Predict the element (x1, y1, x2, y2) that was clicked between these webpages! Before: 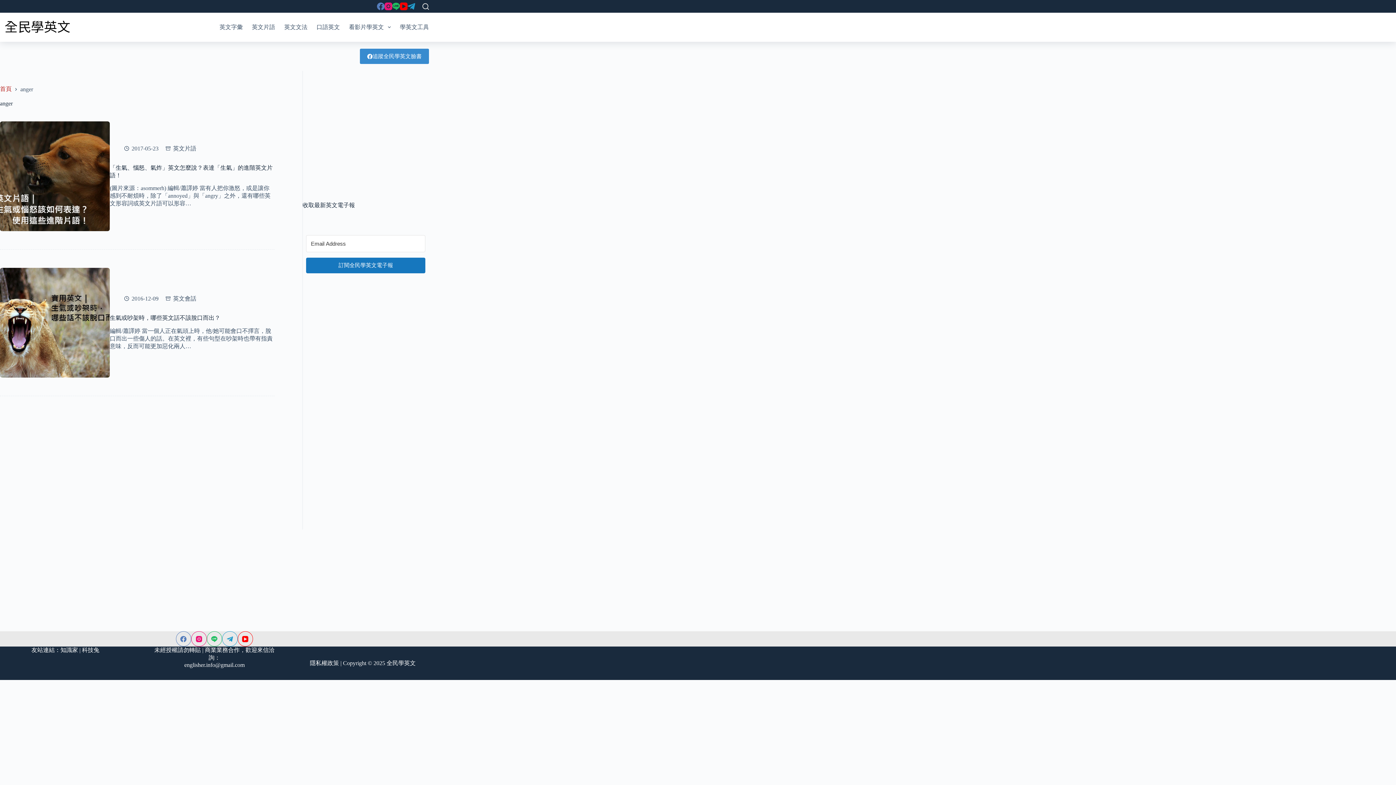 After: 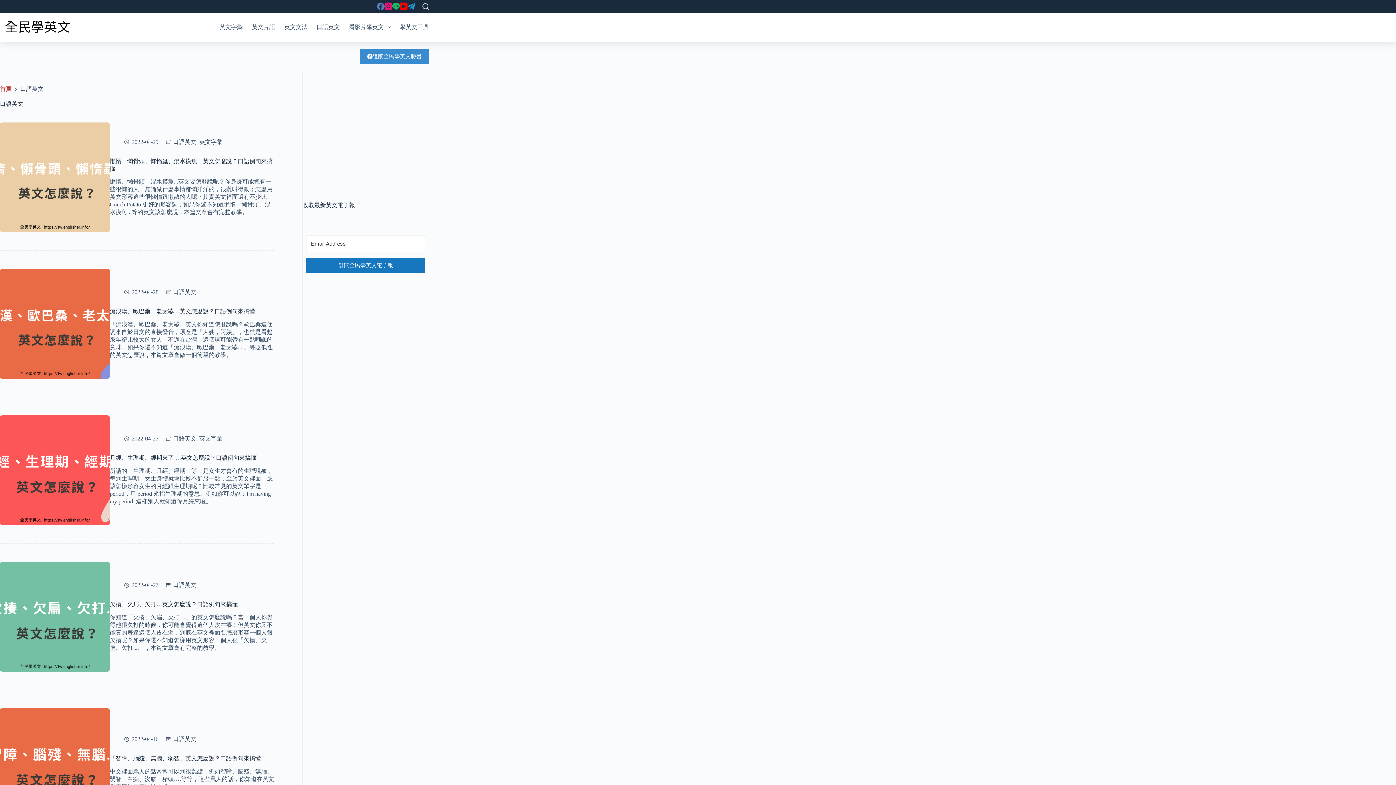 Action: bbox: (312, 12, 344, 41) label: 口語英文